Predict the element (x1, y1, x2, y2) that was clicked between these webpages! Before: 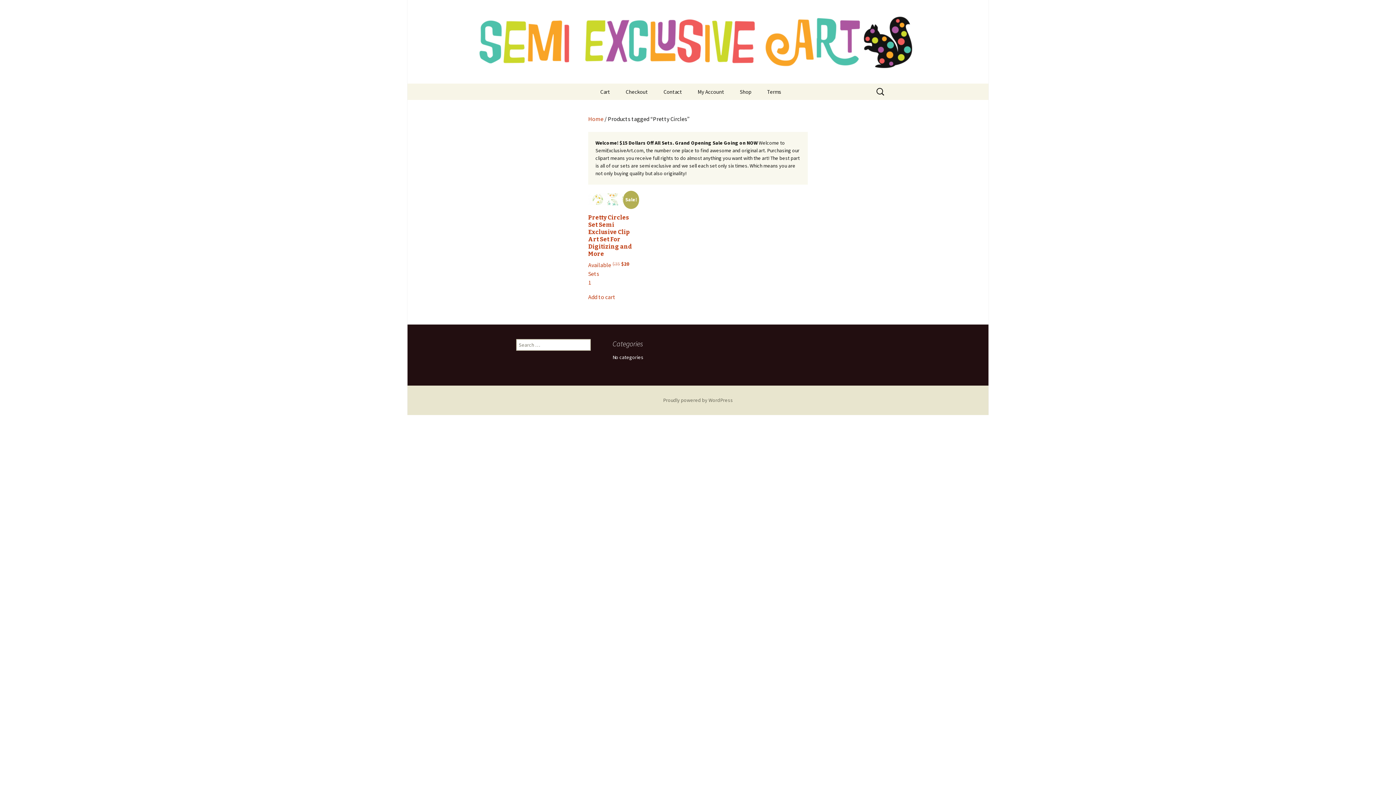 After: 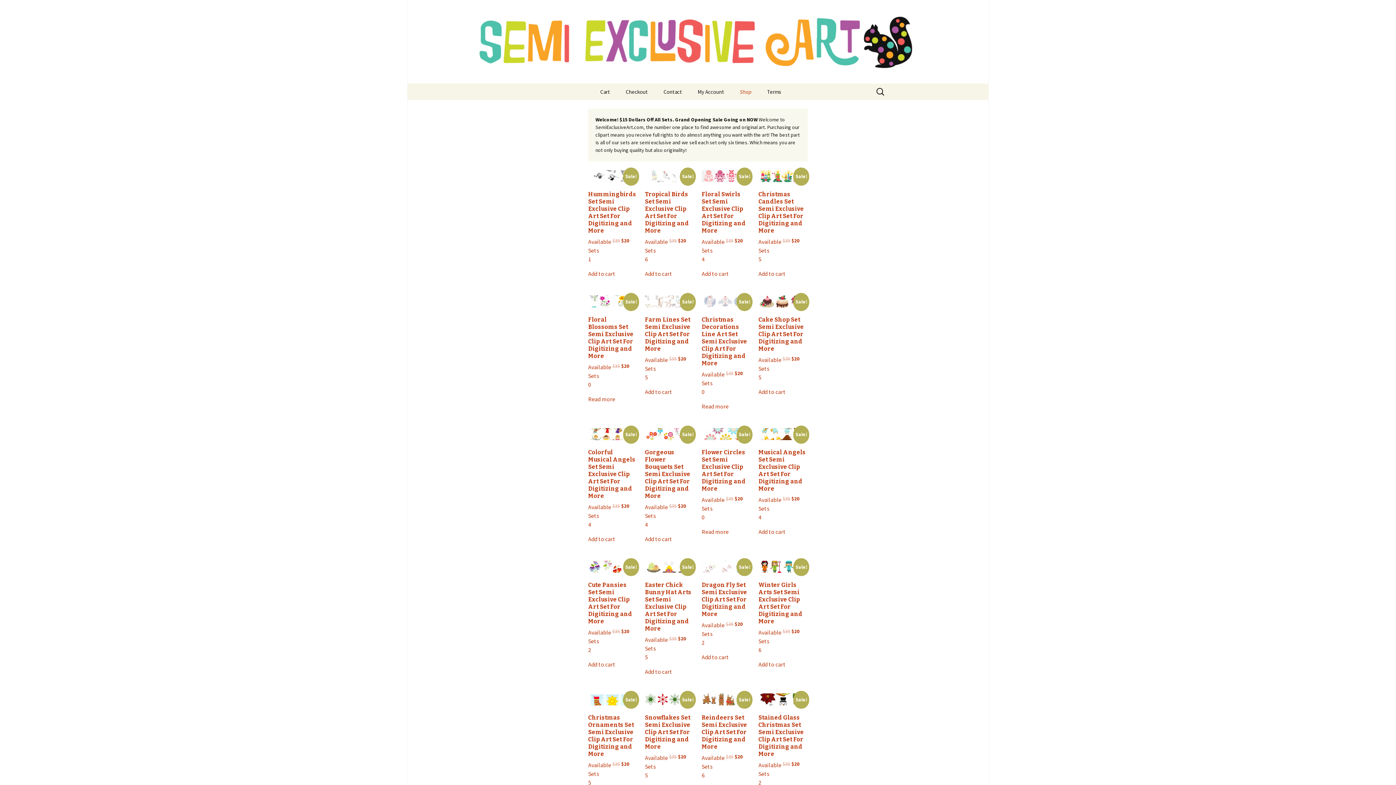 Action: label: Home bbox: (588, 115, 603, 122)